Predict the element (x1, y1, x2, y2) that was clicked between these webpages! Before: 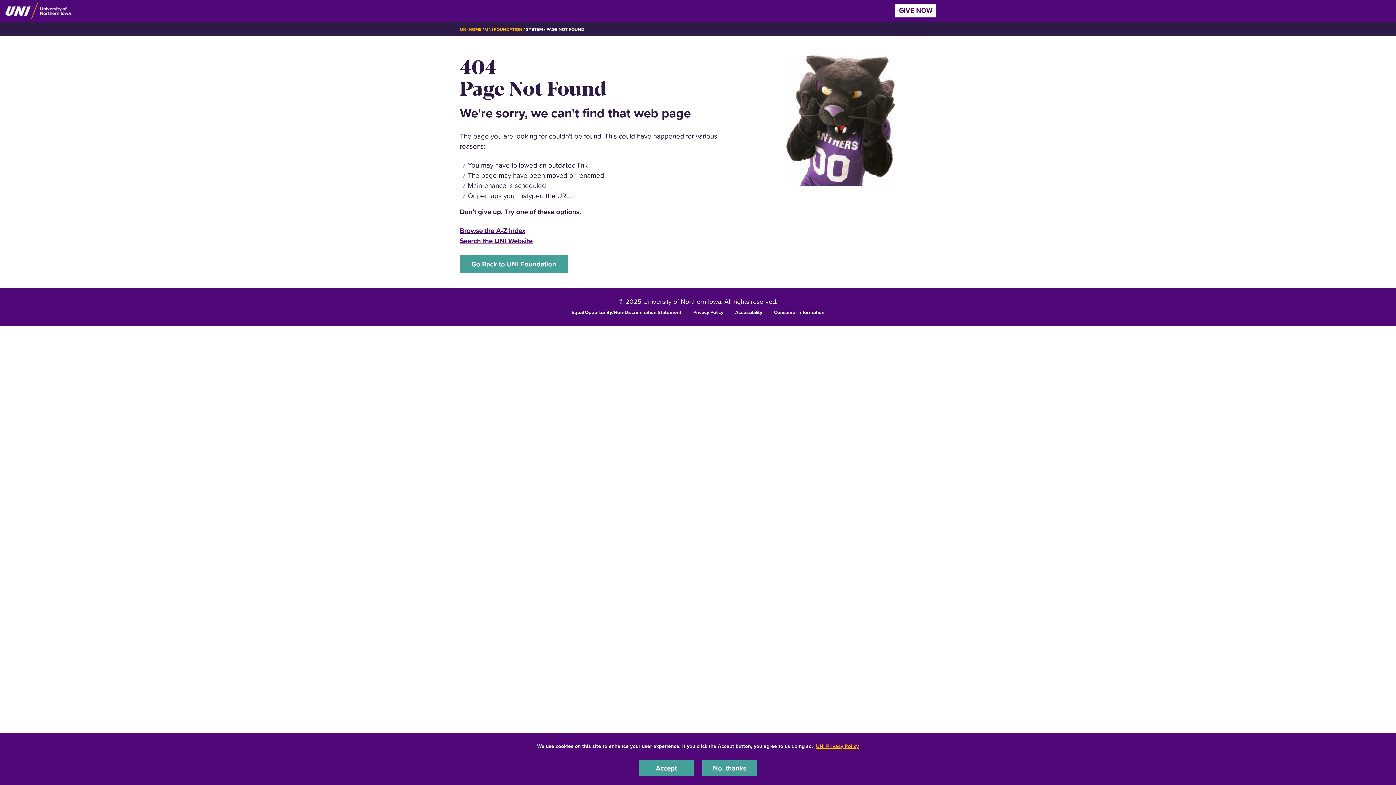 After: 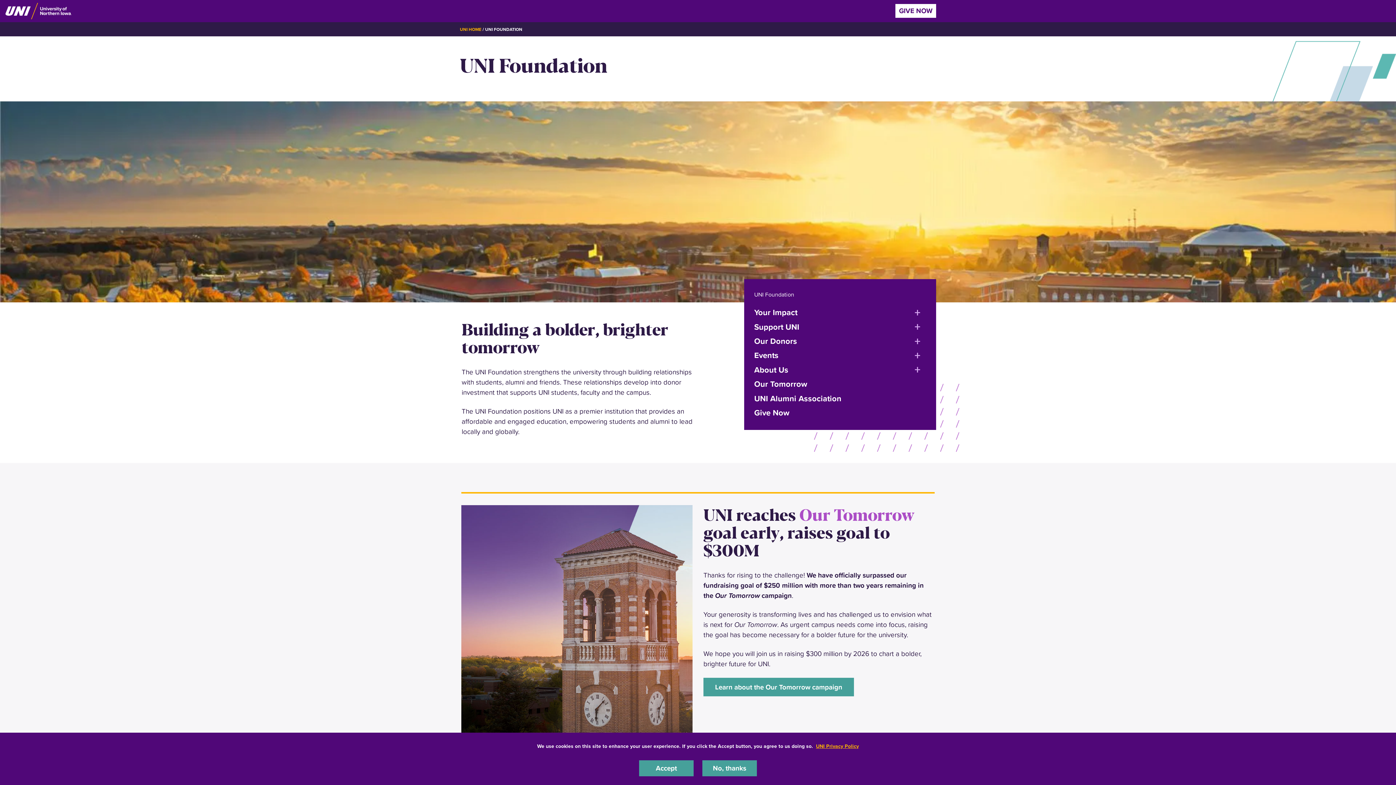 Action: label: Go Back to UNI Foundation bbox: (460, 254, 568, 273)